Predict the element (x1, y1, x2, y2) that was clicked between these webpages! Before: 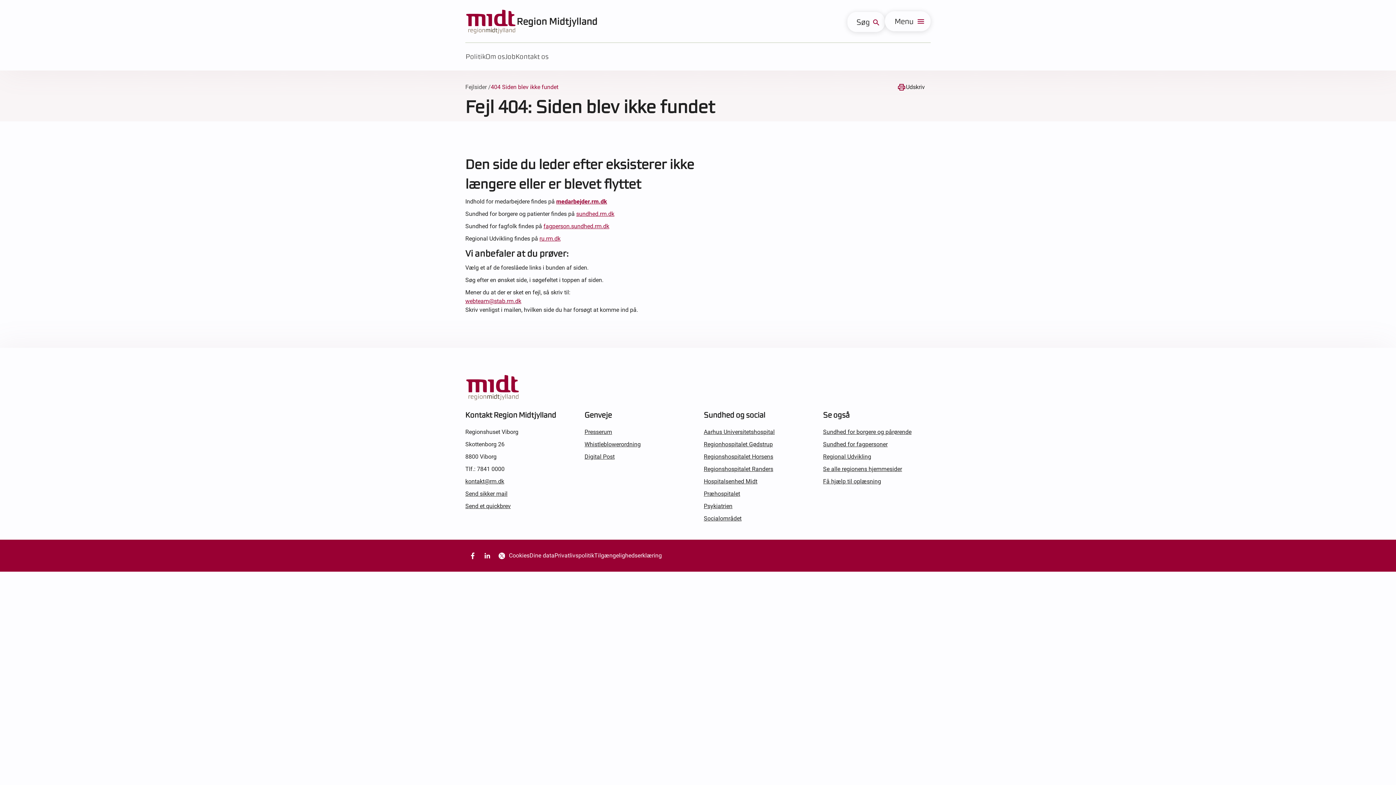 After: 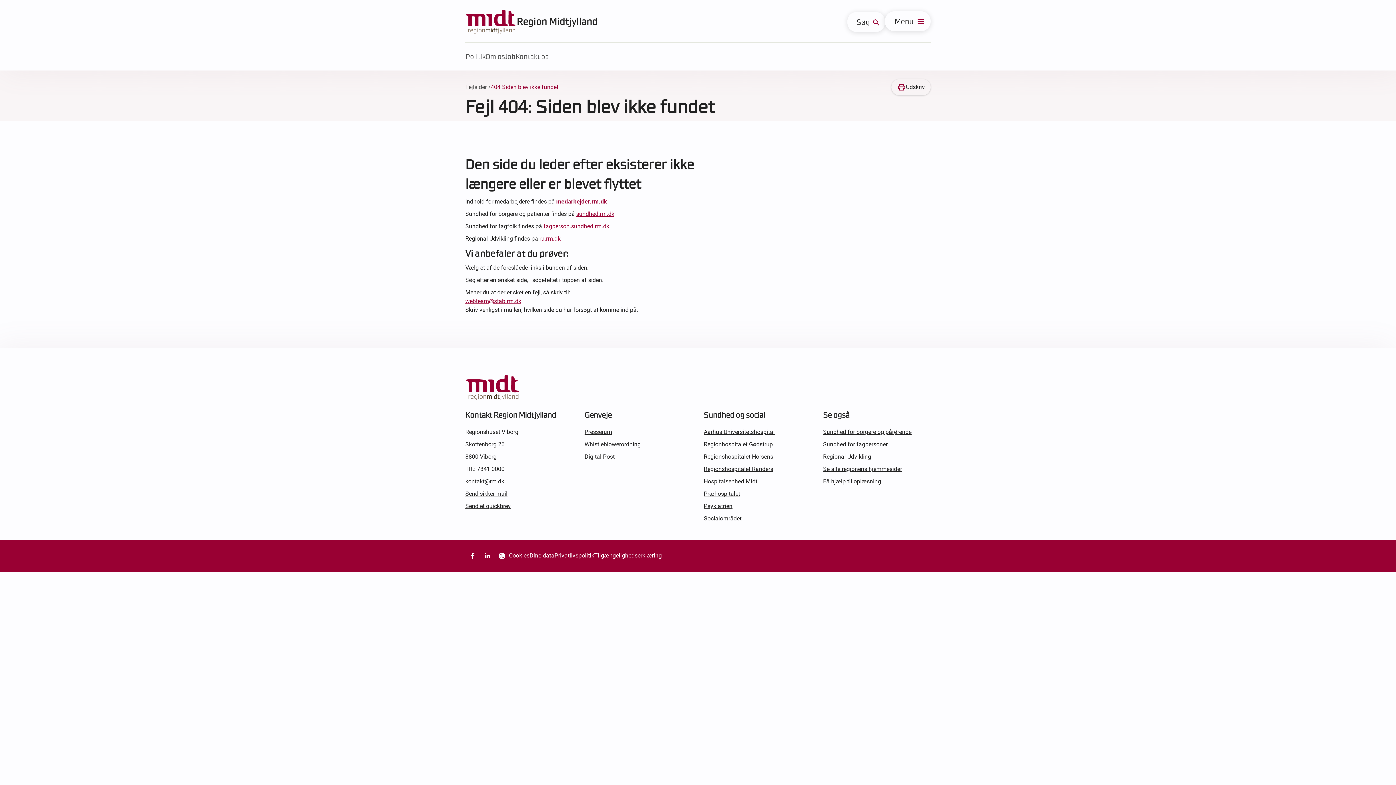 Action: bbox: (891, 79, 930, 95) label: Udskriv